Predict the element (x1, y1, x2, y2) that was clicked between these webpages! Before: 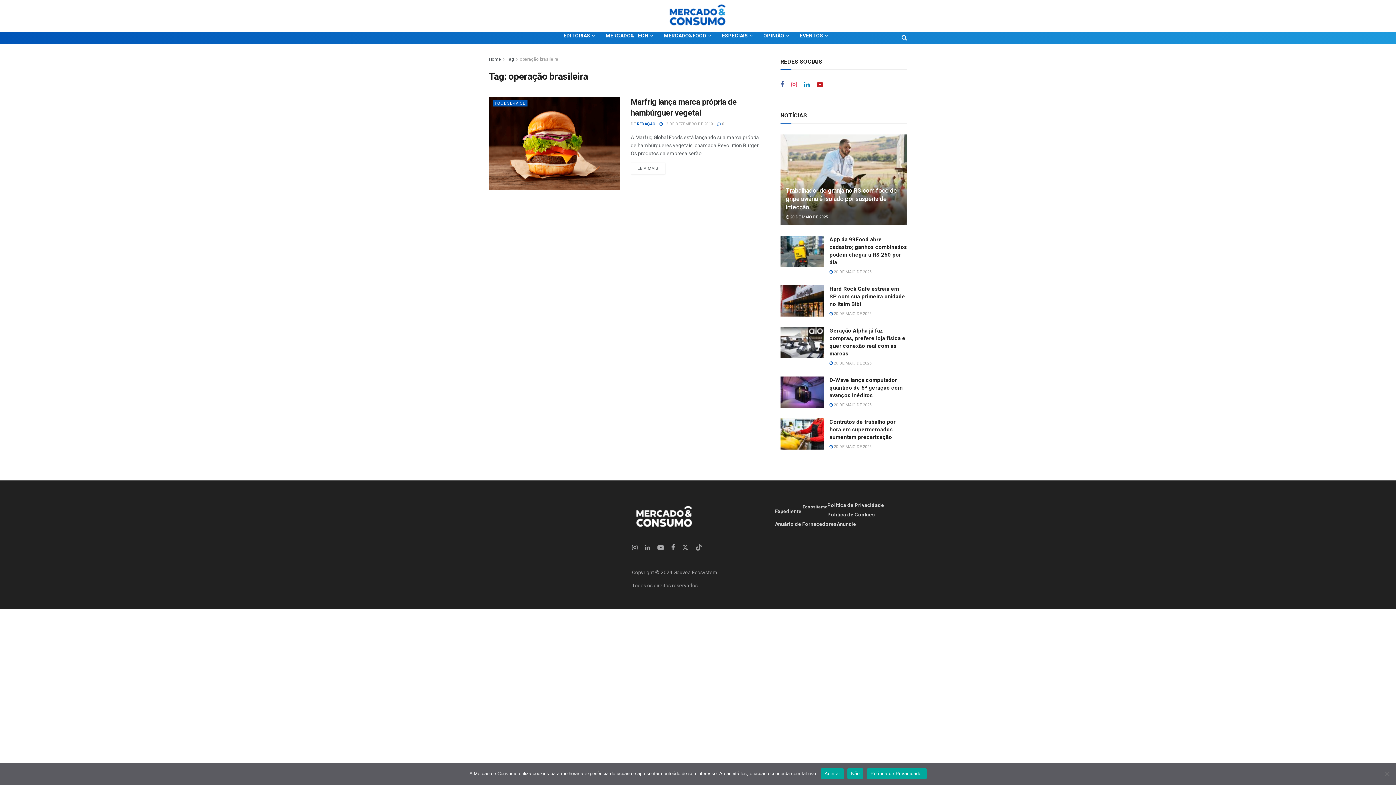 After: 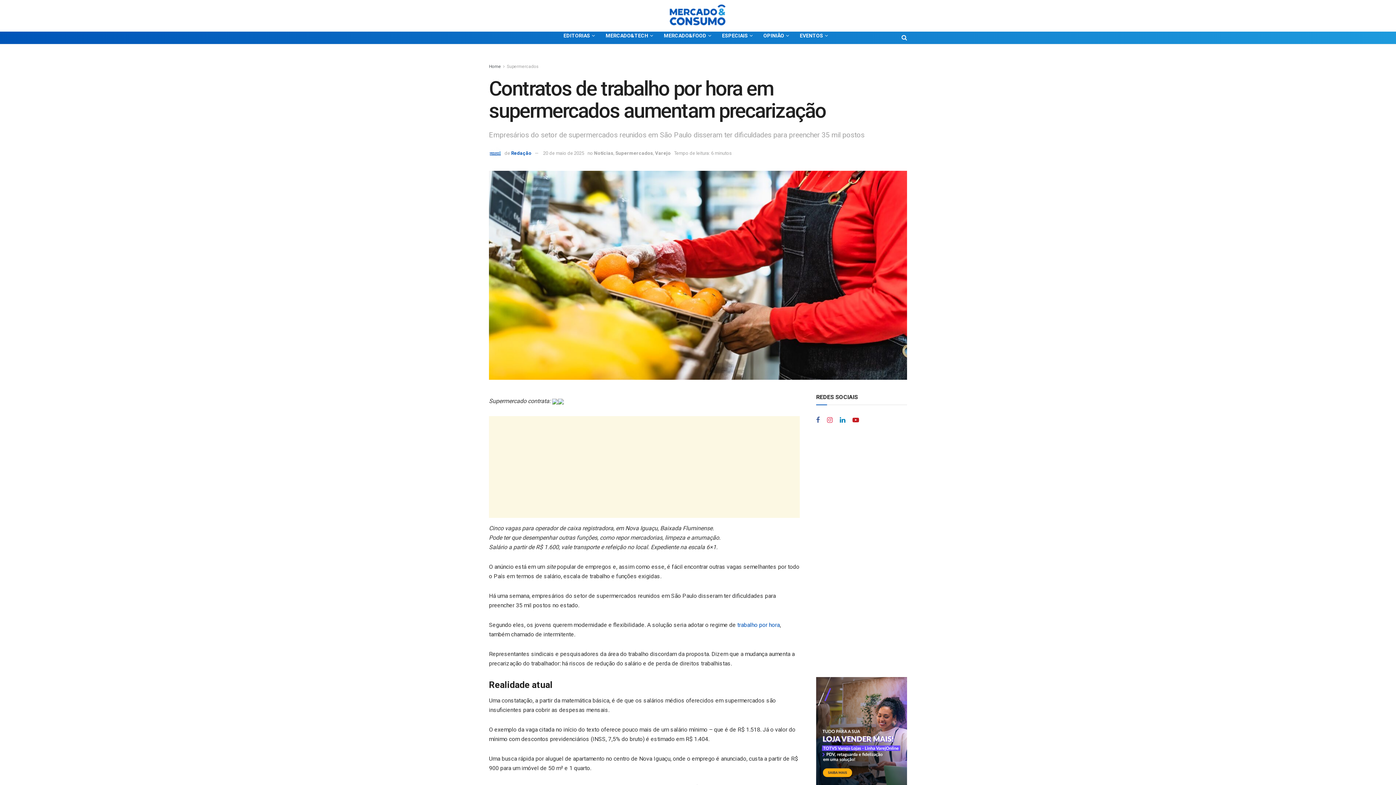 Action: label:  20 DE MAIO DE 2025 bbox: (829, 444, 871, 449)